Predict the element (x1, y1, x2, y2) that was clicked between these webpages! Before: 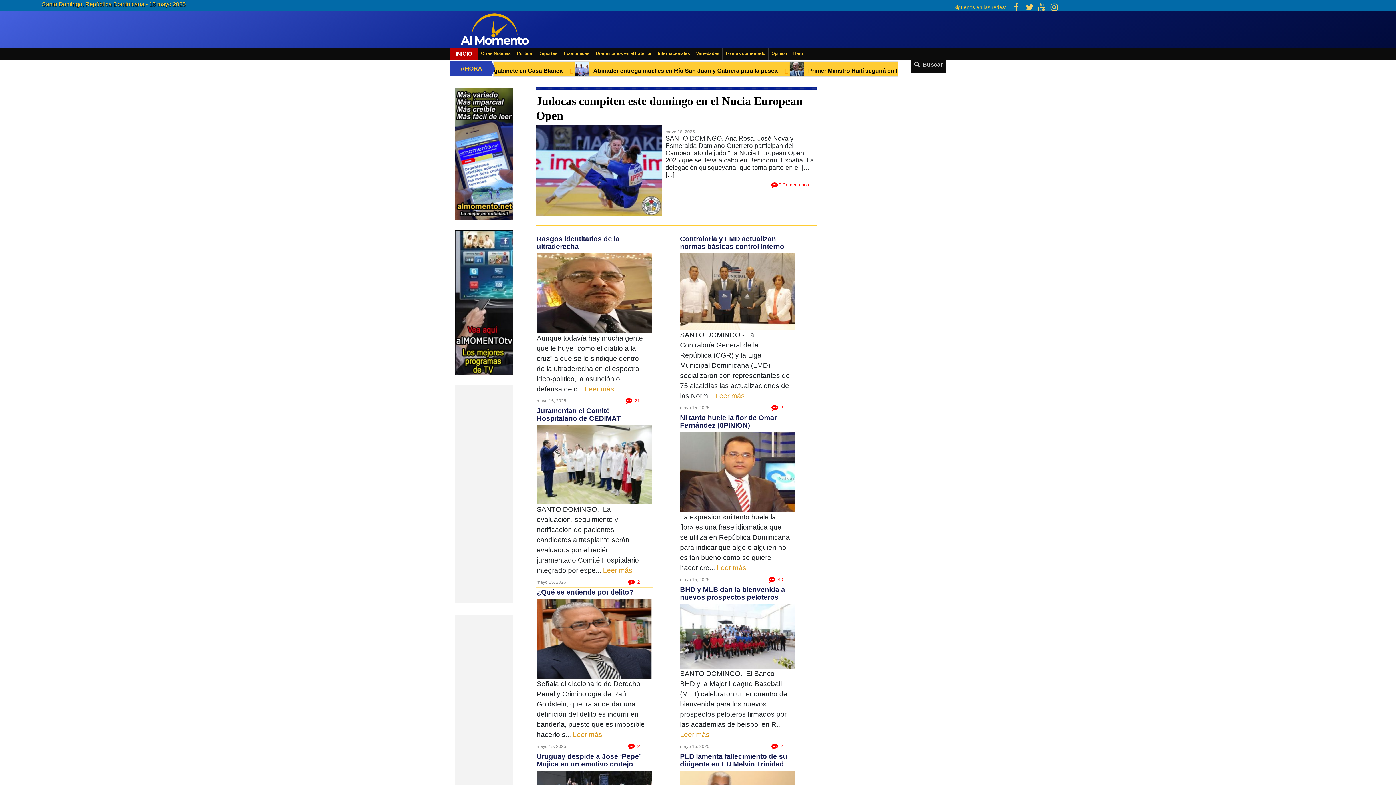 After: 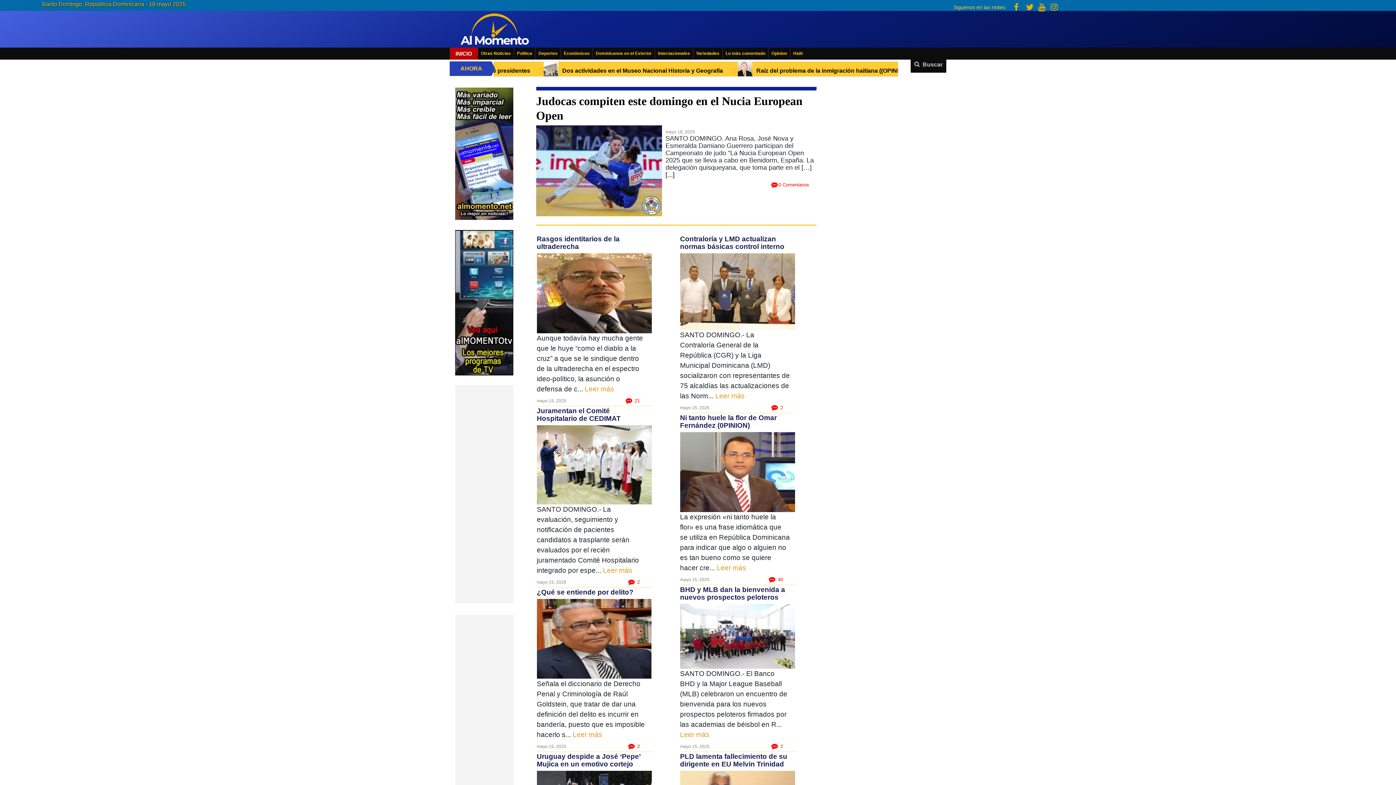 Action: bbox: (1014, 2, 1018, 12)